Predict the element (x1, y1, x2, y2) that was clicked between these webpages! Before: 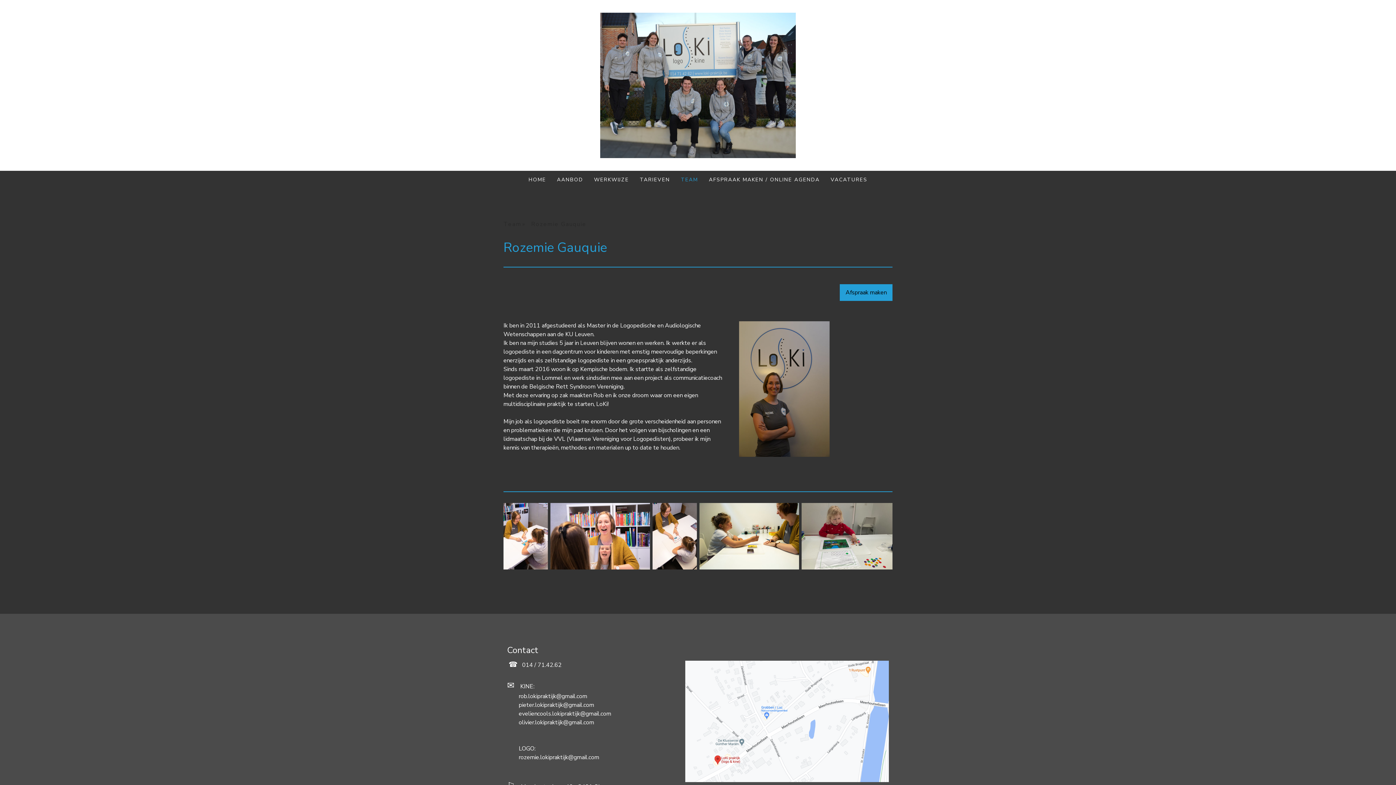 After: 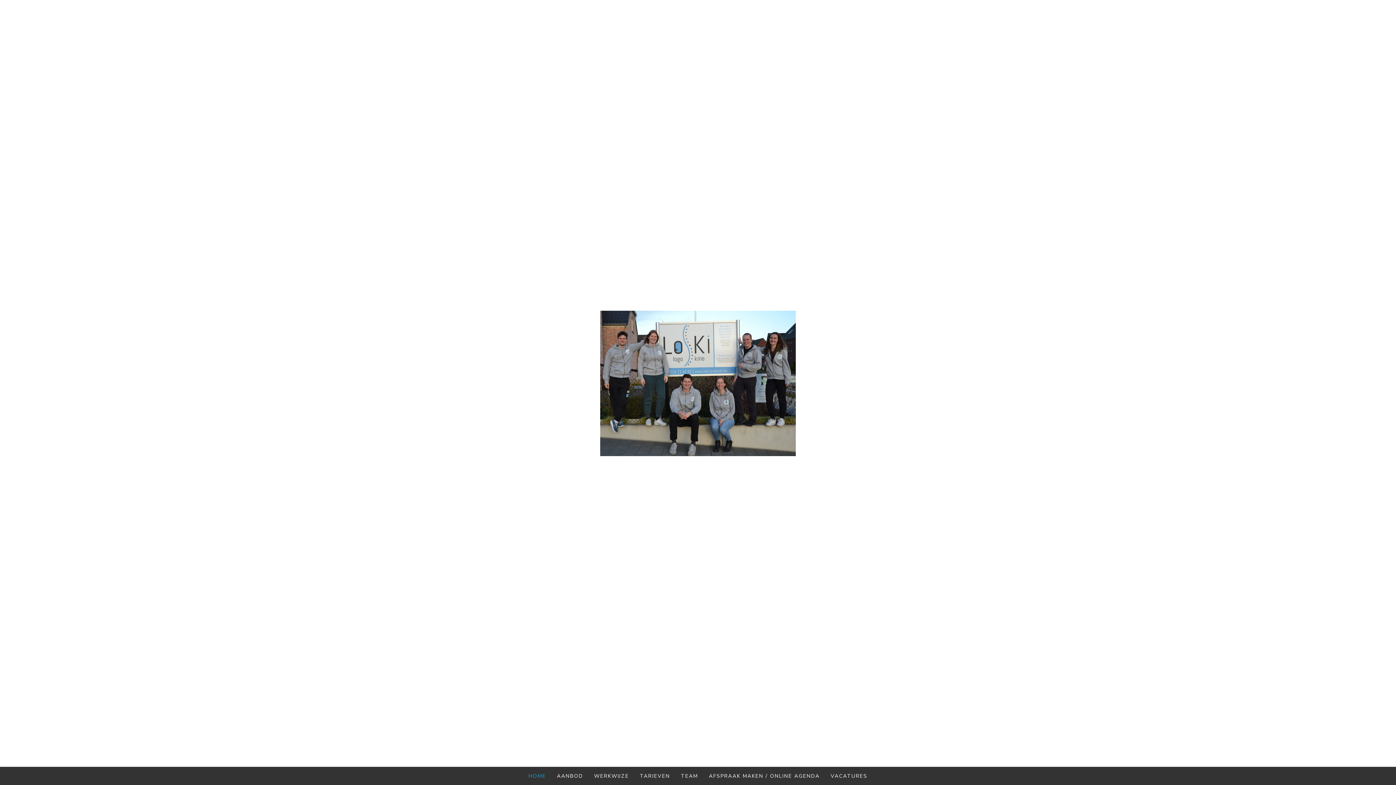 Action: label: HOME bbox: (523, 170, 551, 188)